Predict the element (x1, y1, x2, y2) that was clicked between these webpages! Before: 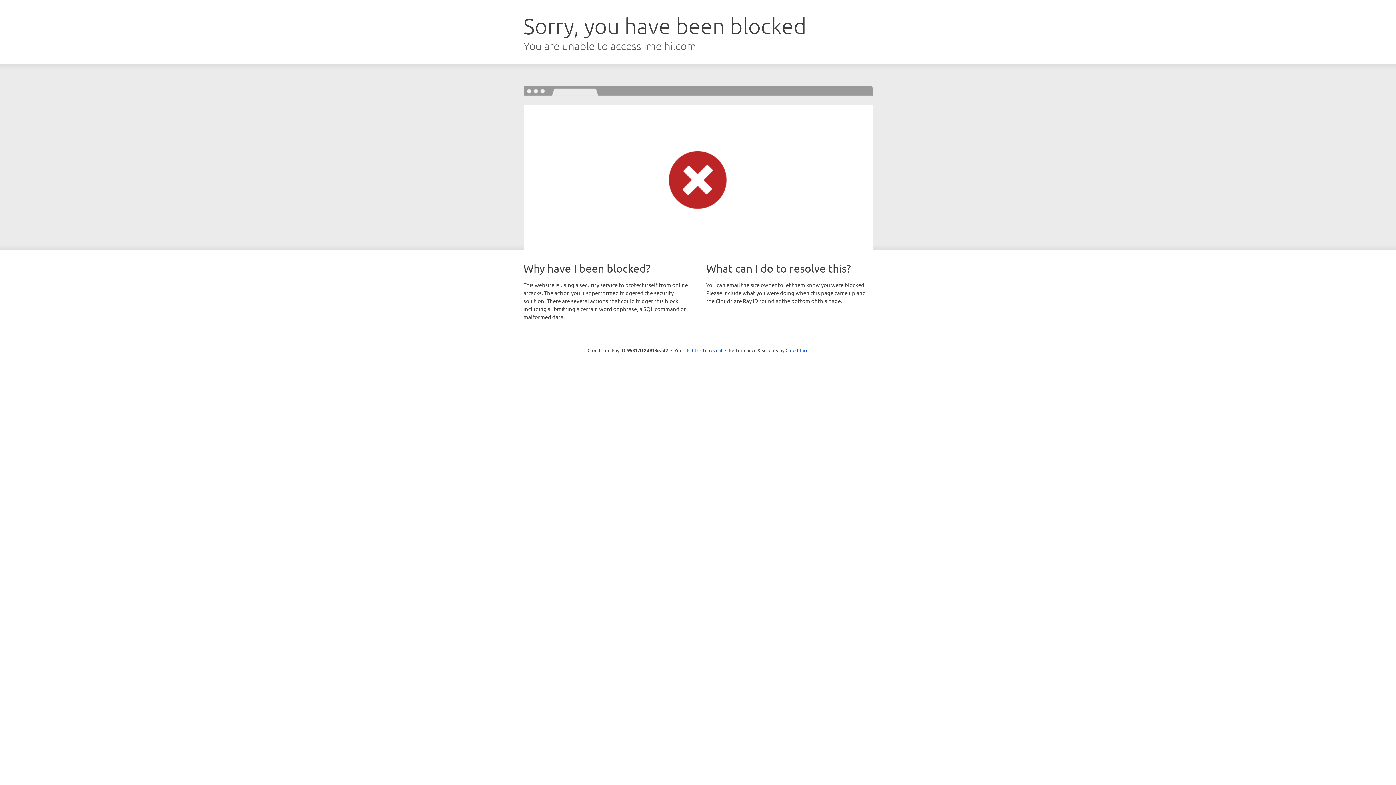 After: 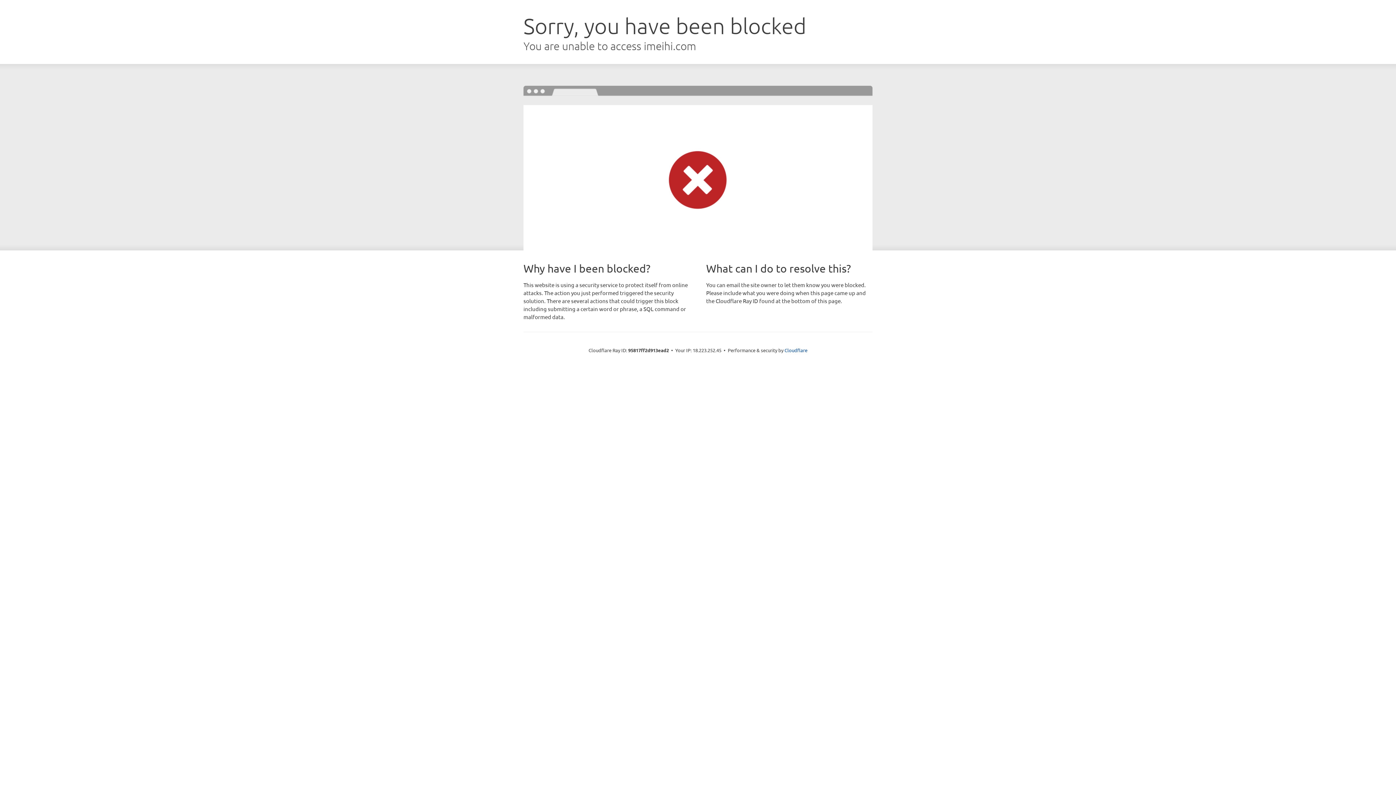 Action: label: Click to reveal bbox: (692, 346, 722, 353)